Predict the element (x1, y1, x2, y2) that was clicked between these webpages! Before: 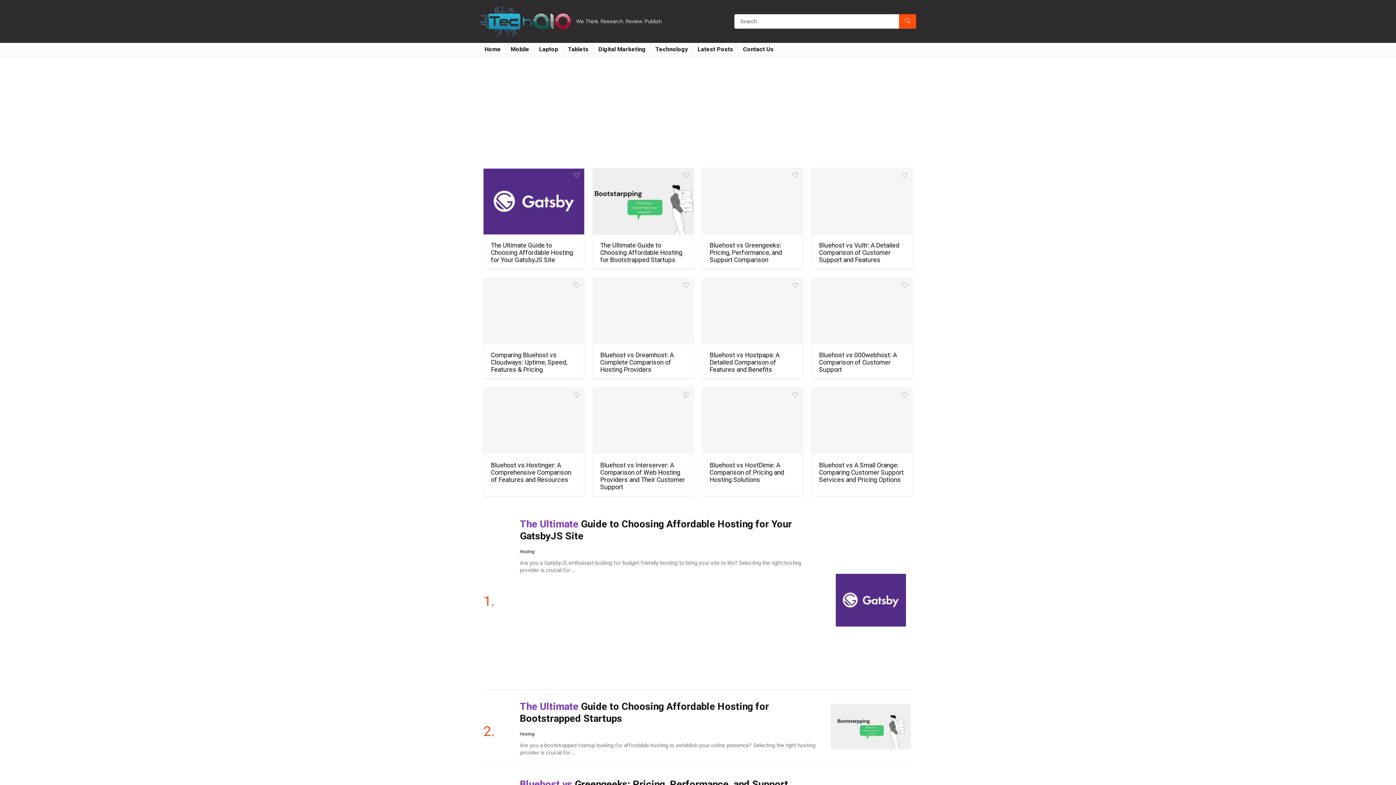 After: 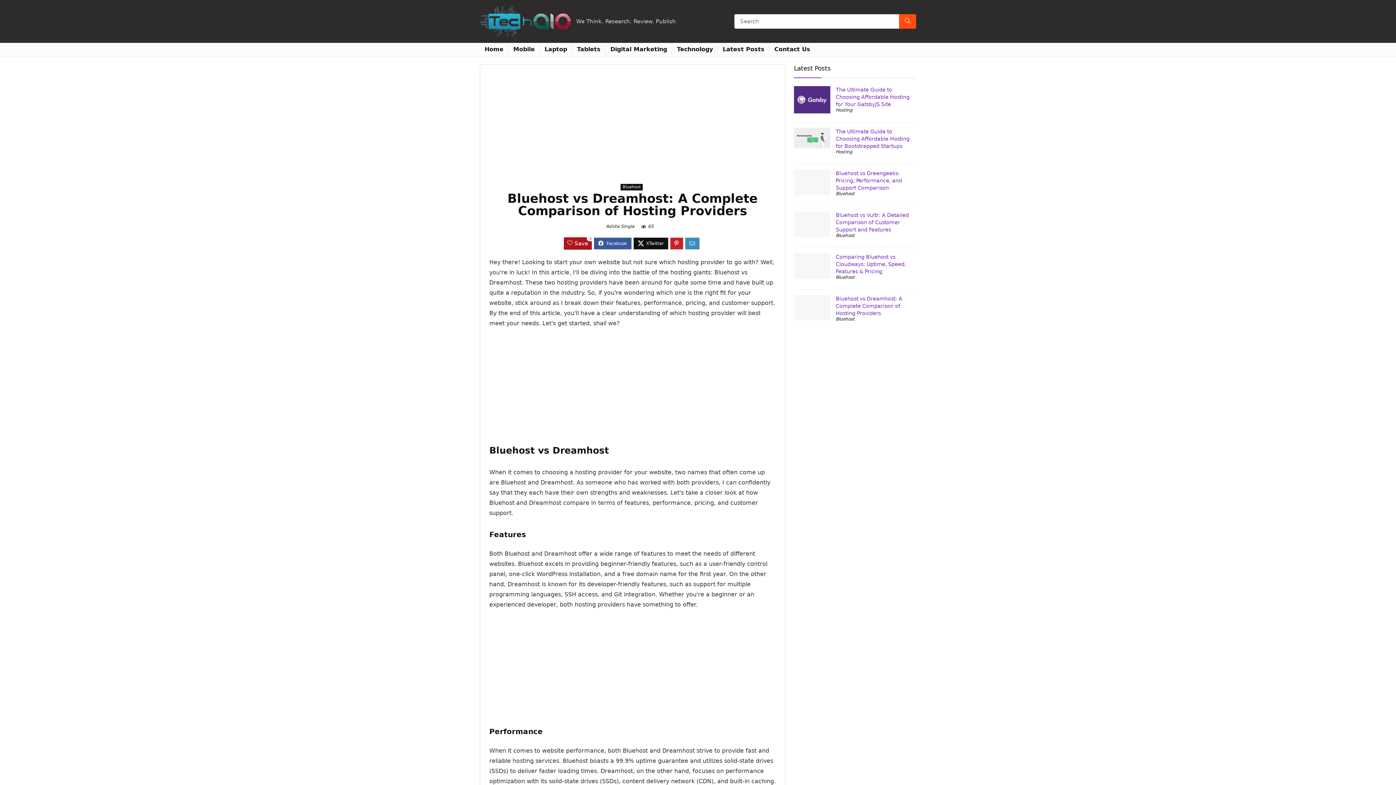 Action: bbox: (593, 280, 693, 286)